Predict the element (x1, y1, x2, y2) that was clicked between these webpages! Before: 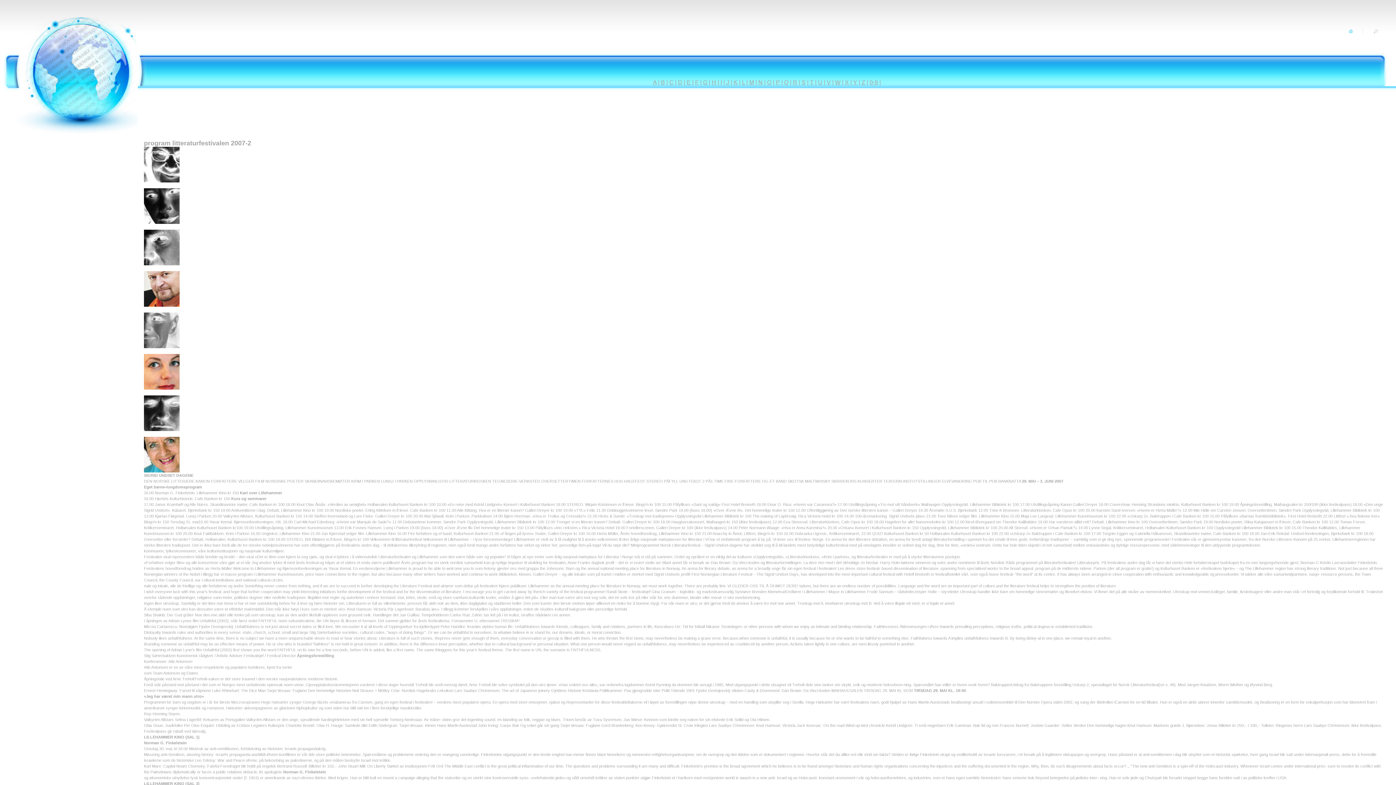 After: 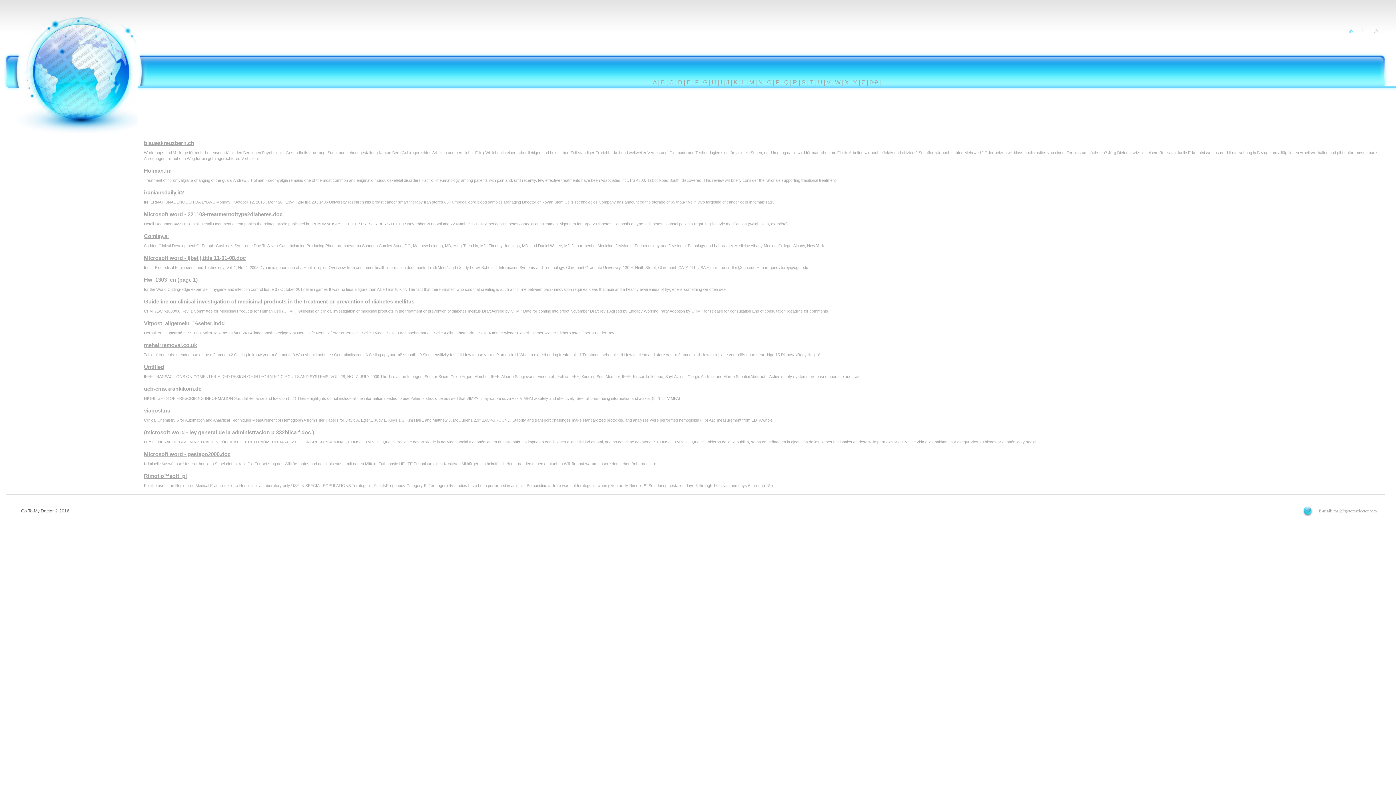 Action: bbox: (1363, 24, 1385, 30)